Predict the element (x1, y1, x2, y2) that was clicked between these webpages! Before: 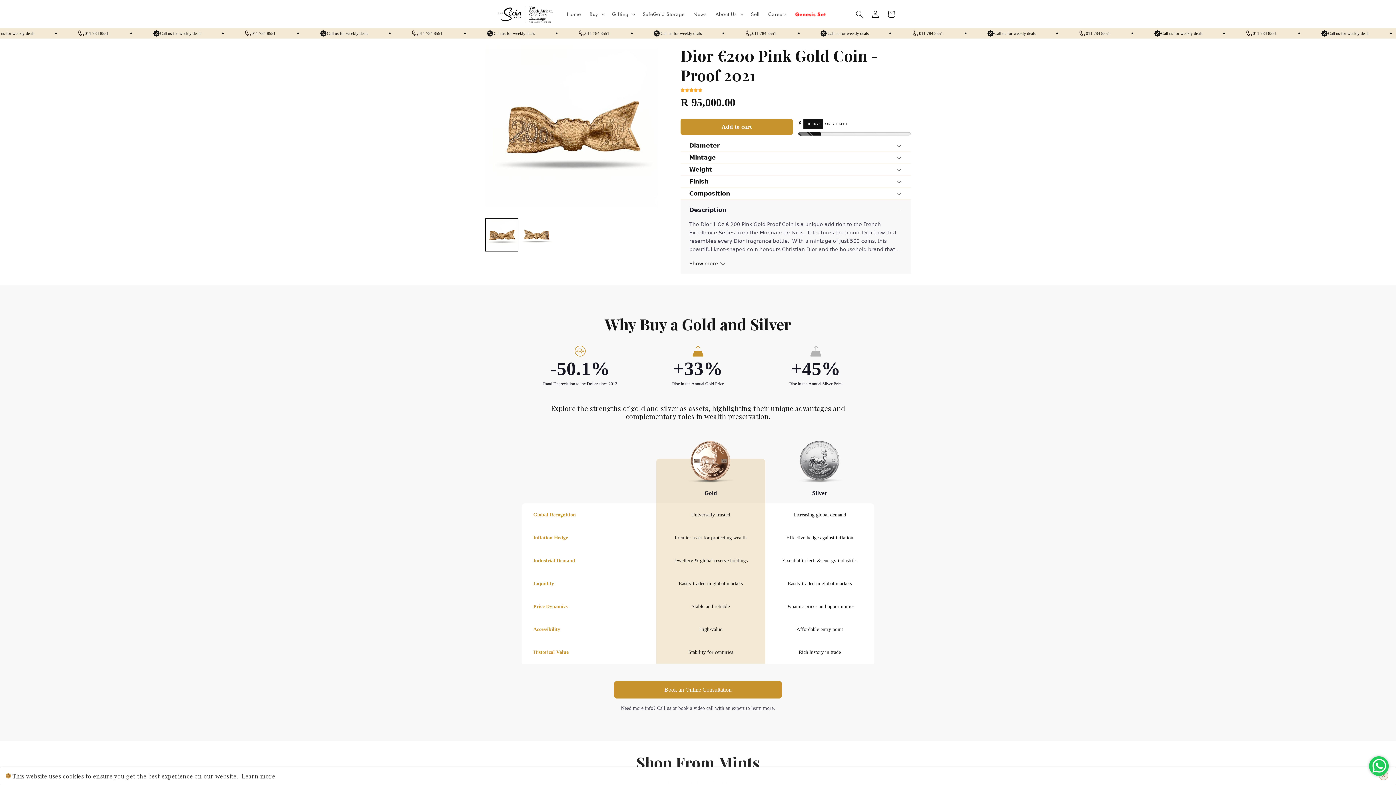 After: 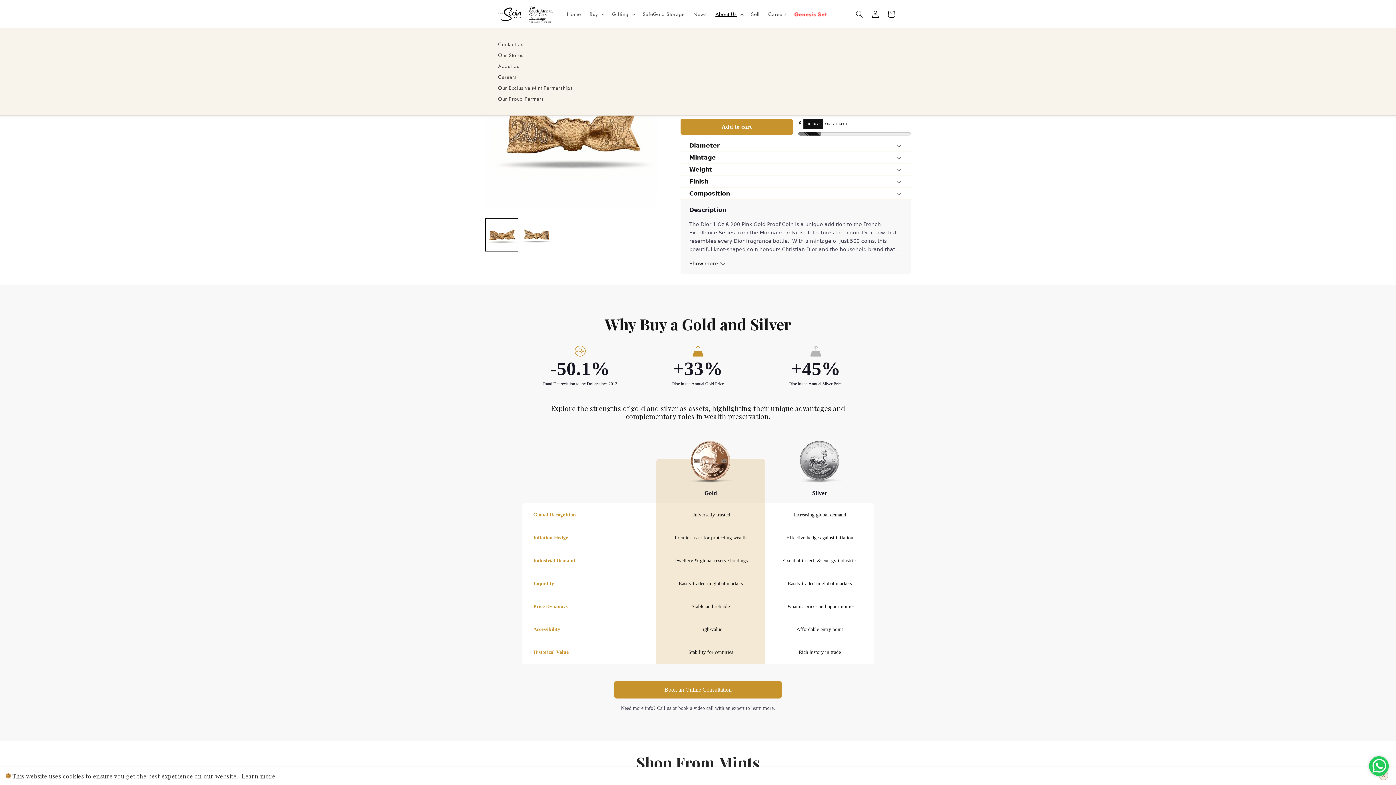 Action: bbox: (711, 6, 746, 21) label: About Us